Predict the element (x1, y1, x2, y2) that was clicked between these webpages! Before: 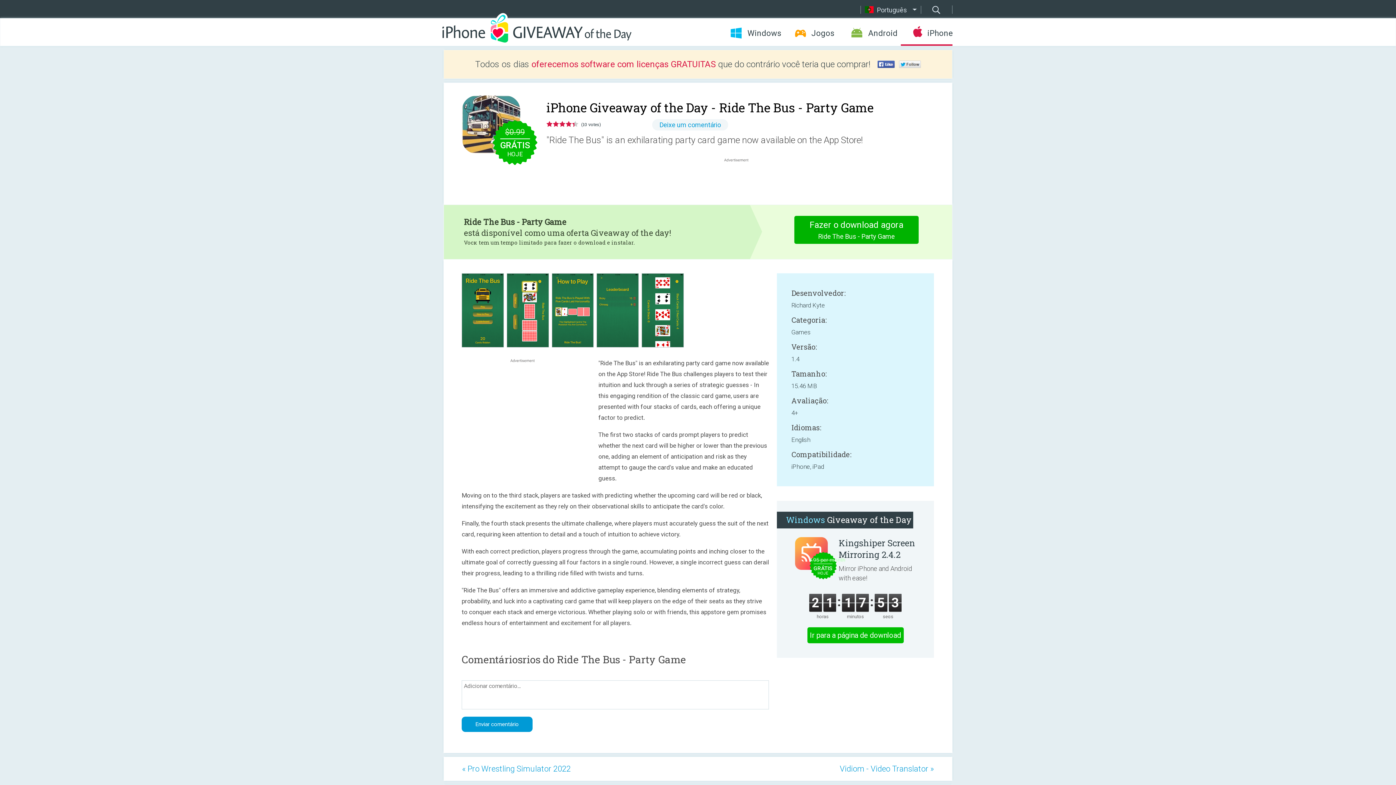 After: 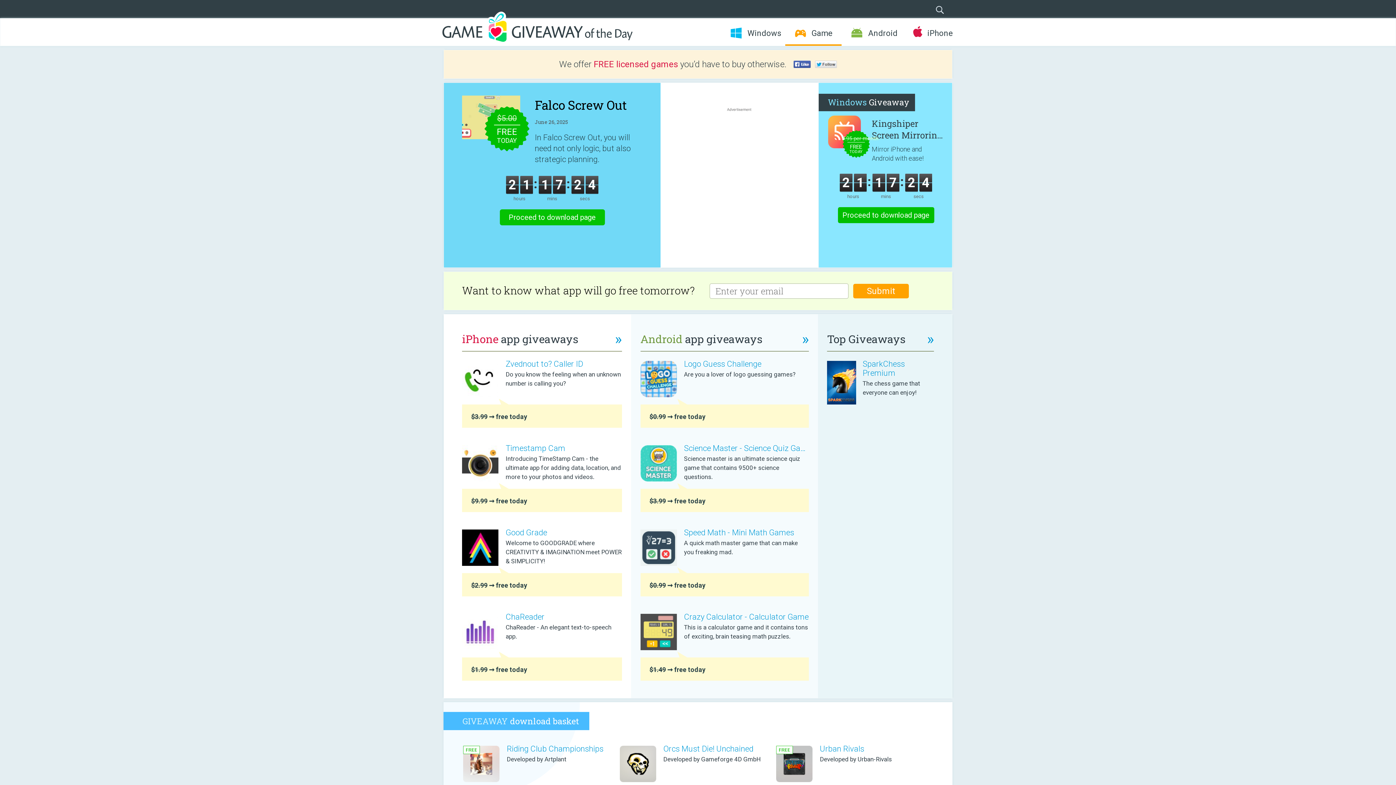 Action: label: Jogos bbox: (785, 28, 841, 38)